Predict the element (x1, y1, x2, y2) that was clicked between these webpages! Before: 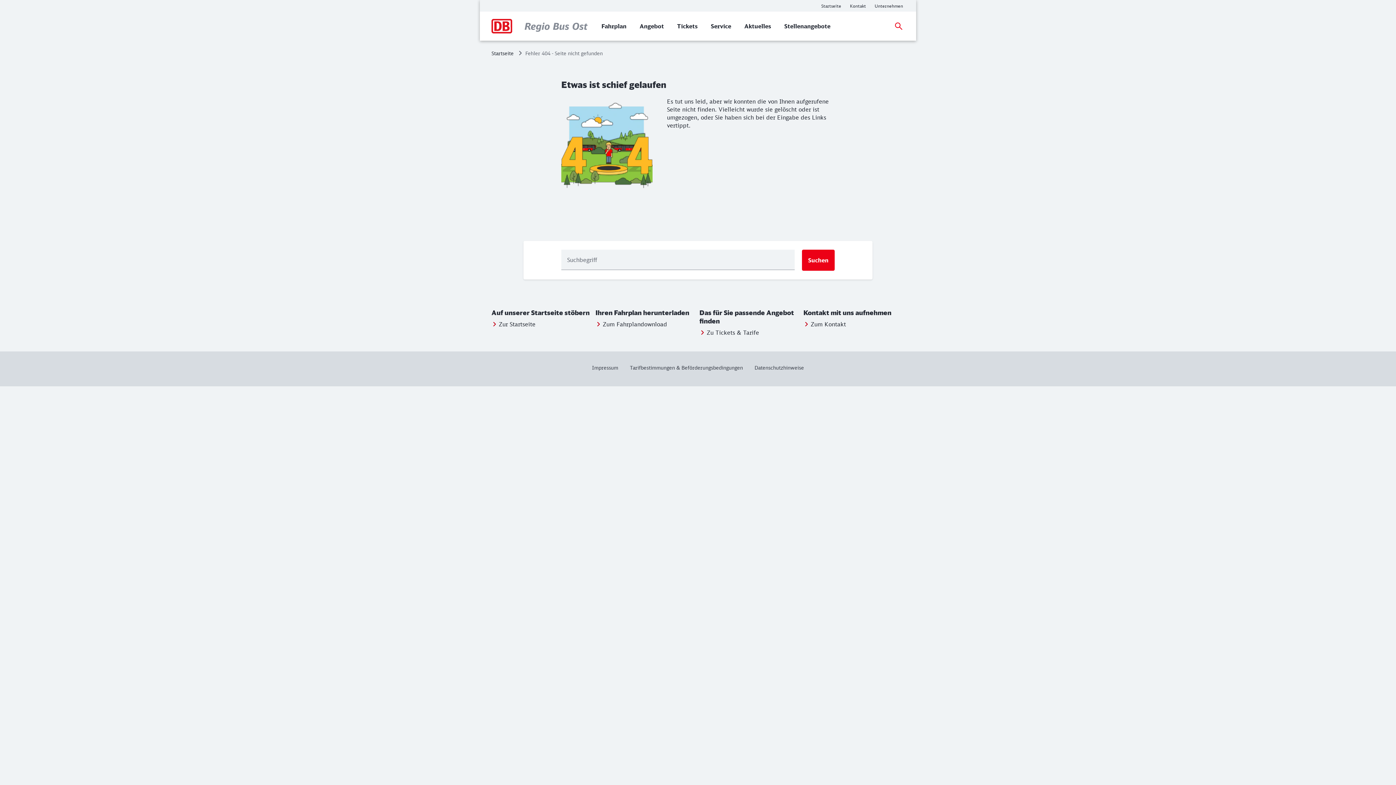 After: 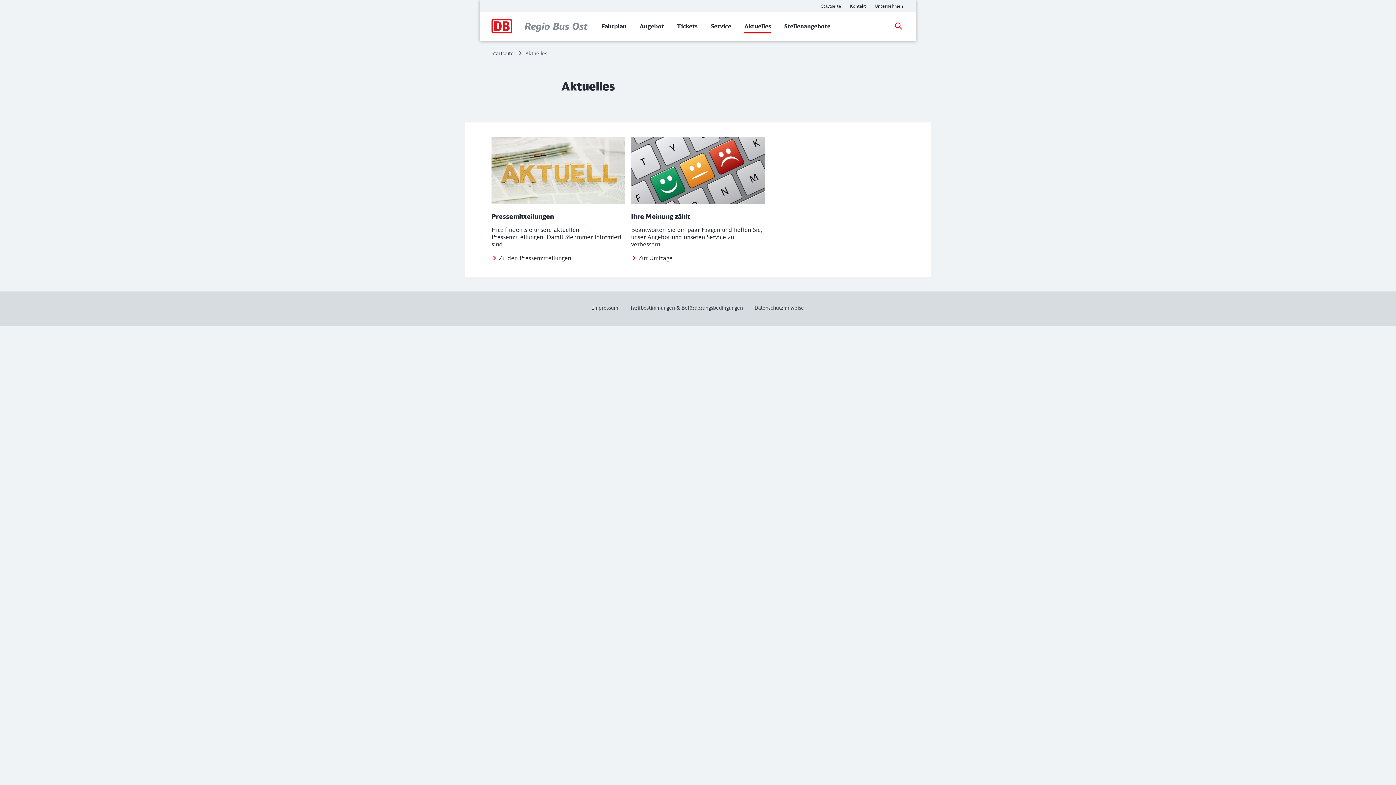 Action: label: Aktuelles bbox: (744, 18, 771, 33)